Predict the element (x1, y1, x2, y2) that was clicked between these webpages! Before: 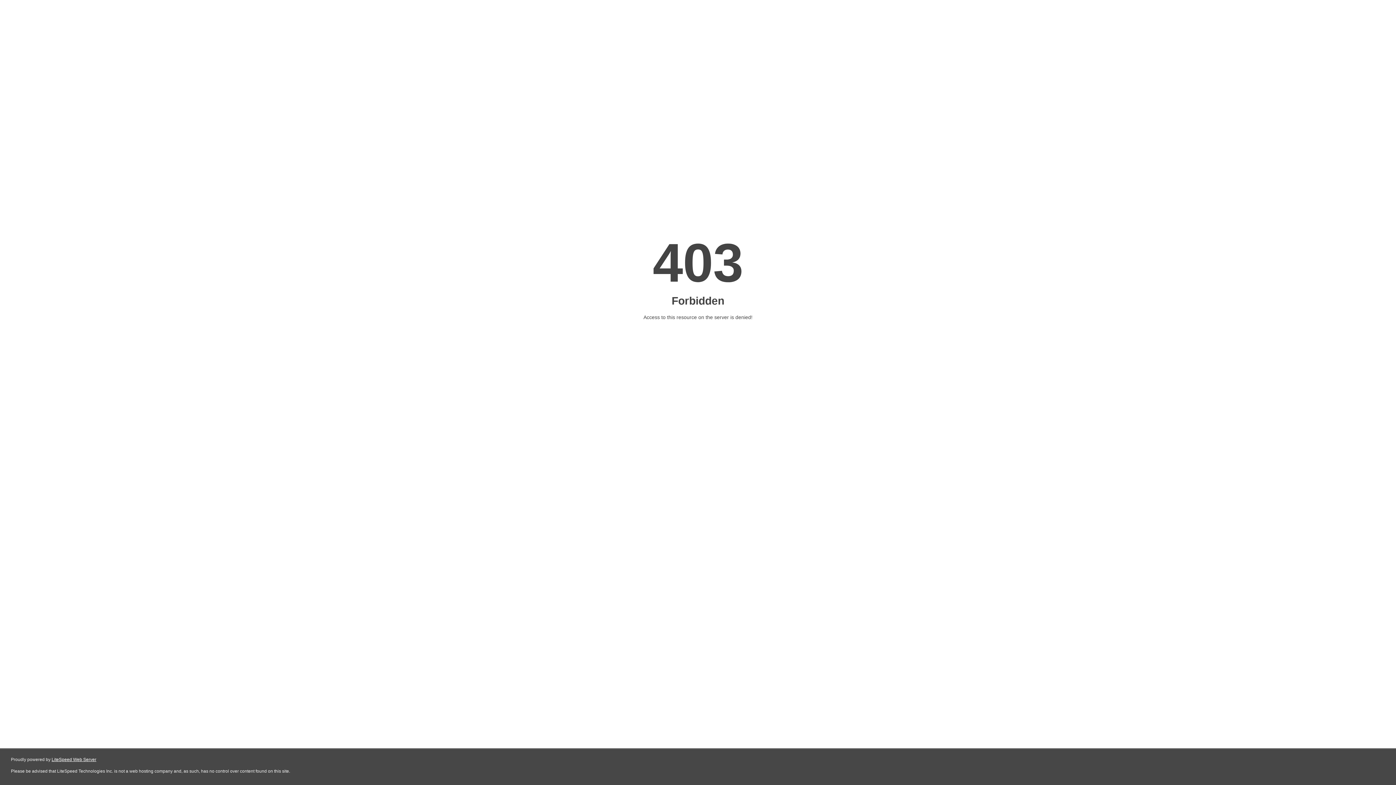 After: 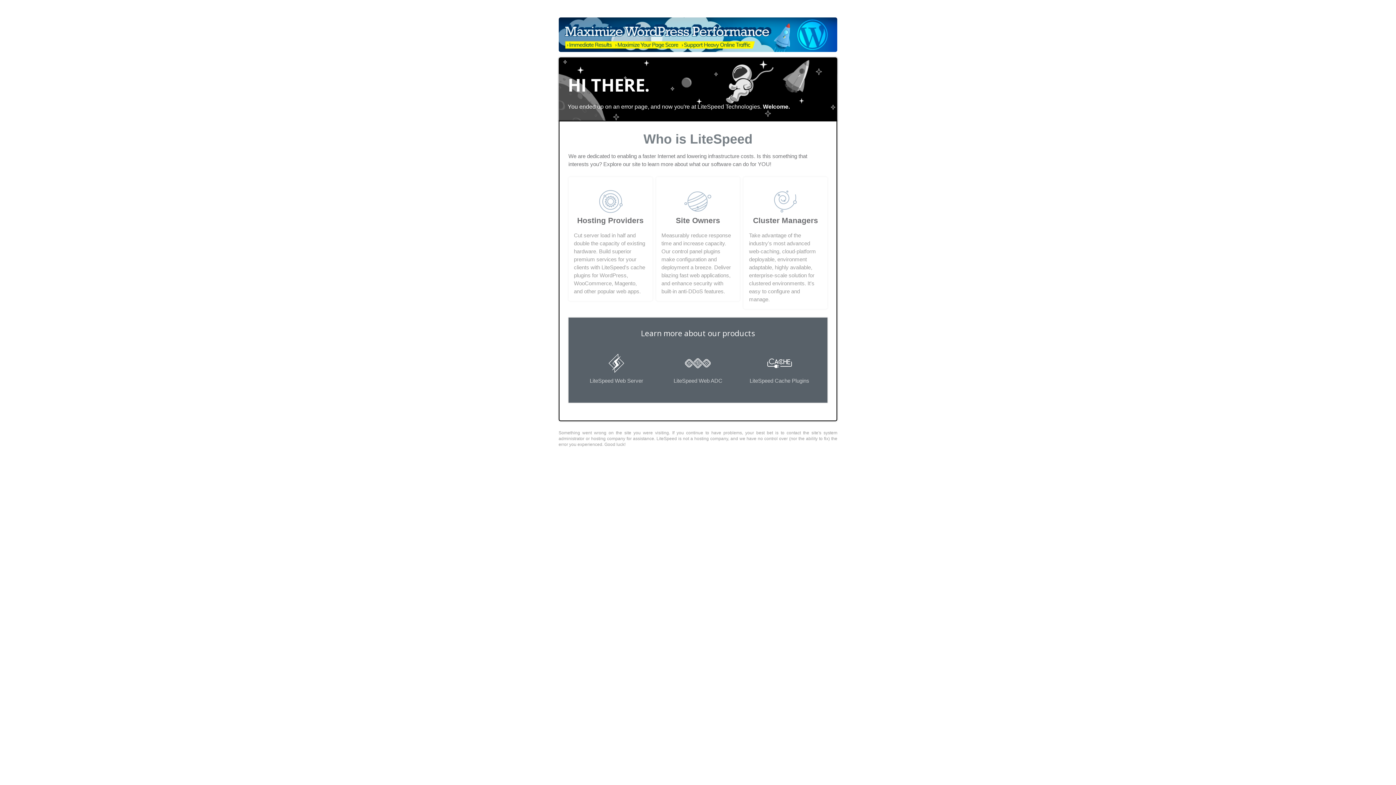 Action: bbox: (51, 757, 96, 762) label: LiteSpeed Web Server